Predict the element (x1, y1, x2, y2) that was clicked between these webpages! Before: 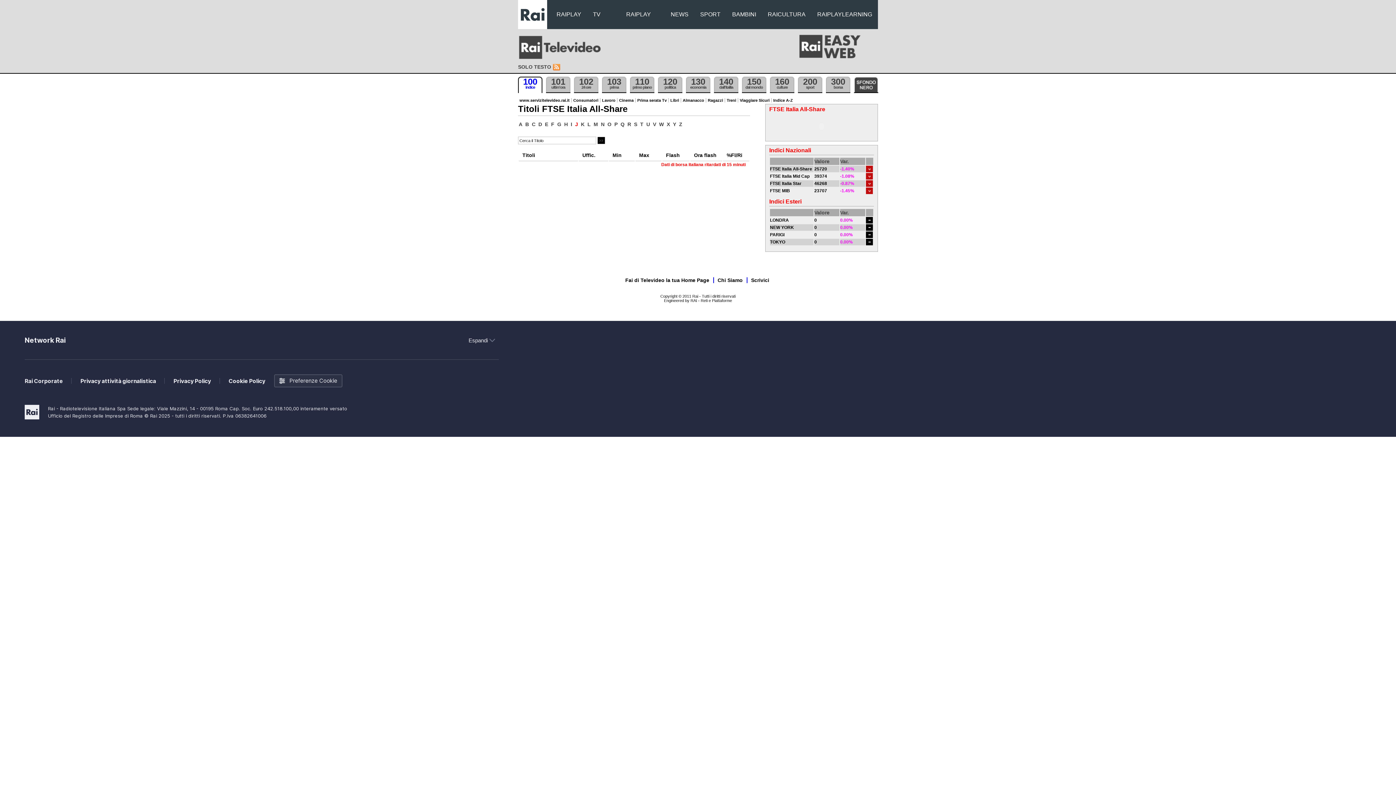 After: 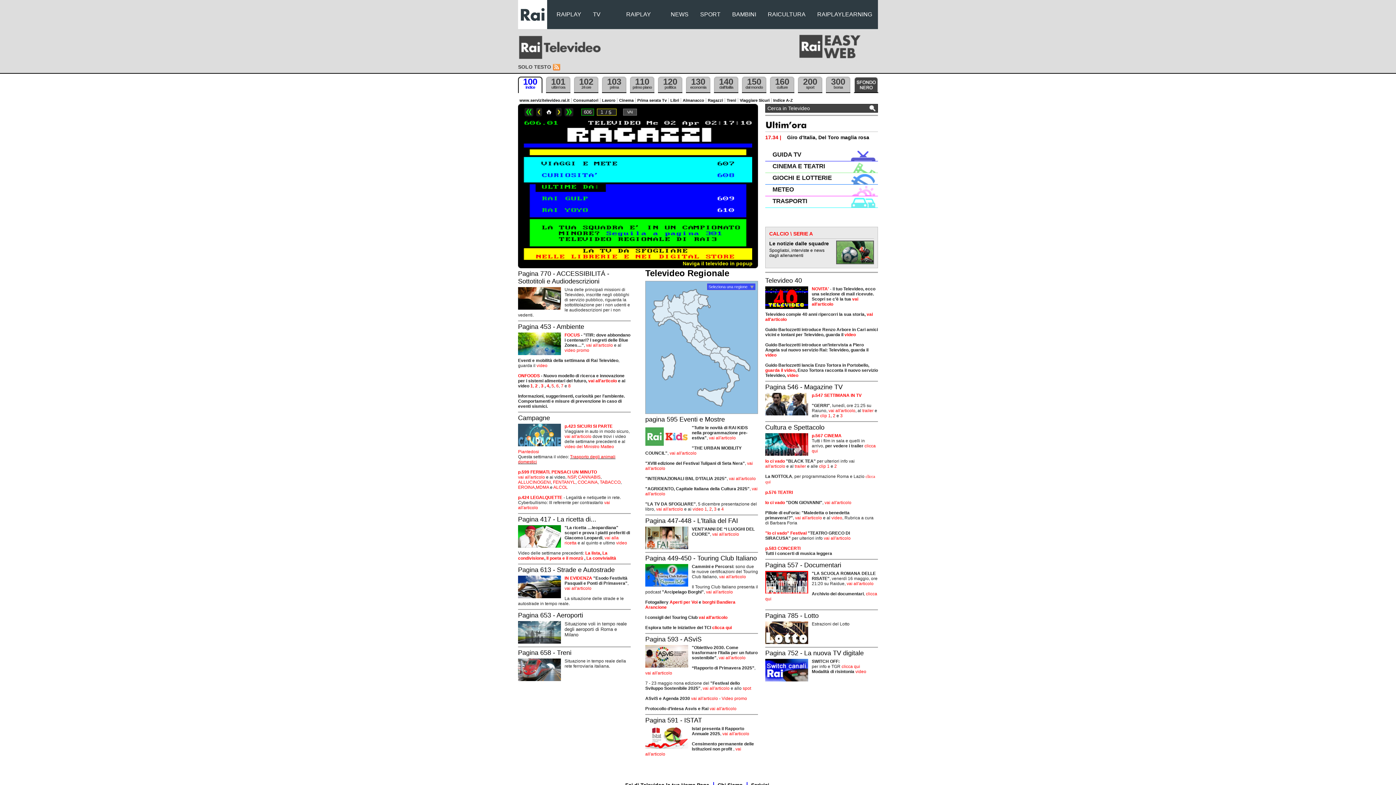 Action: bbox: (705, 98, 725, 102) label: Ragazzi